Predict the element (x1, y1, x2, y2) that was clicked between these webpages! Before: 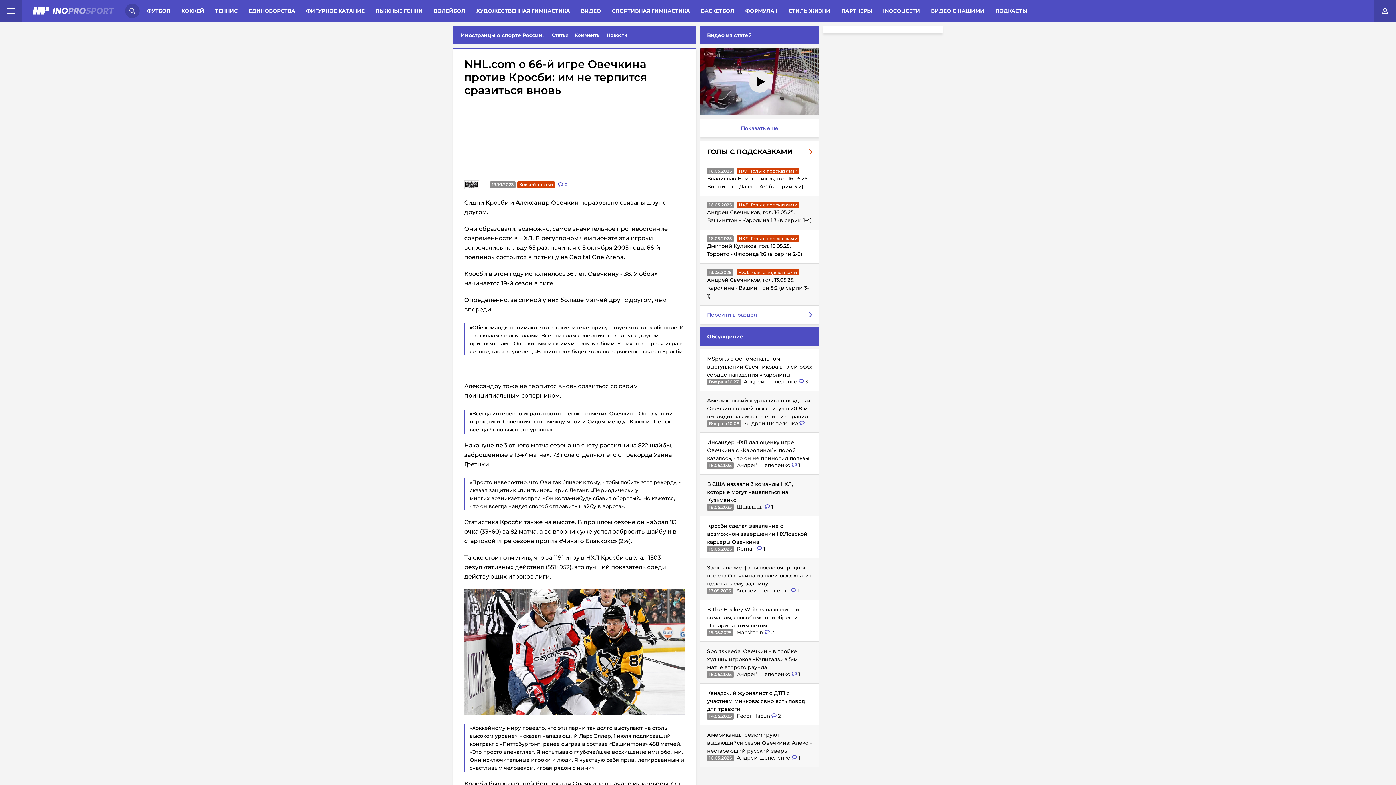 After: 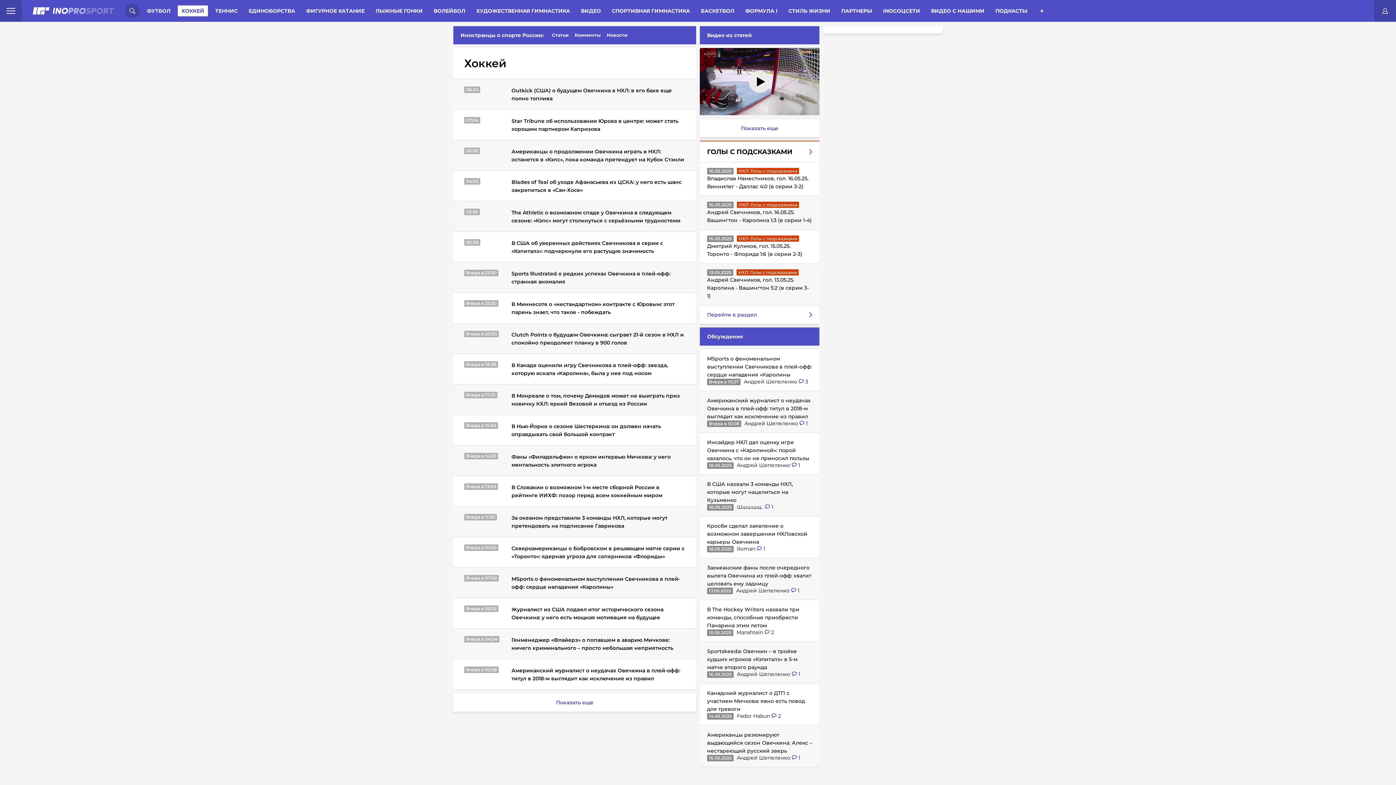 Action: label: ХОККЕЙ bbox: (177, 5, 208, 16)